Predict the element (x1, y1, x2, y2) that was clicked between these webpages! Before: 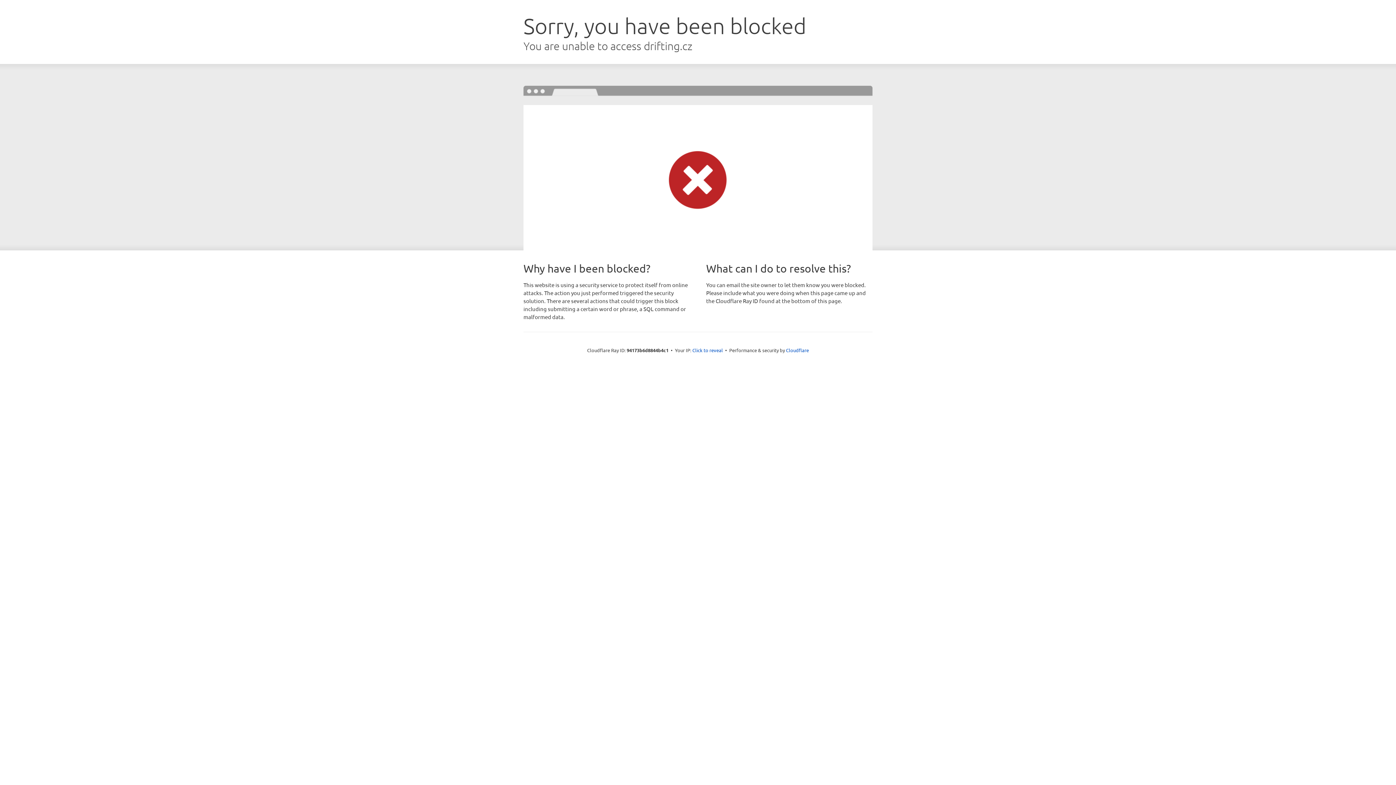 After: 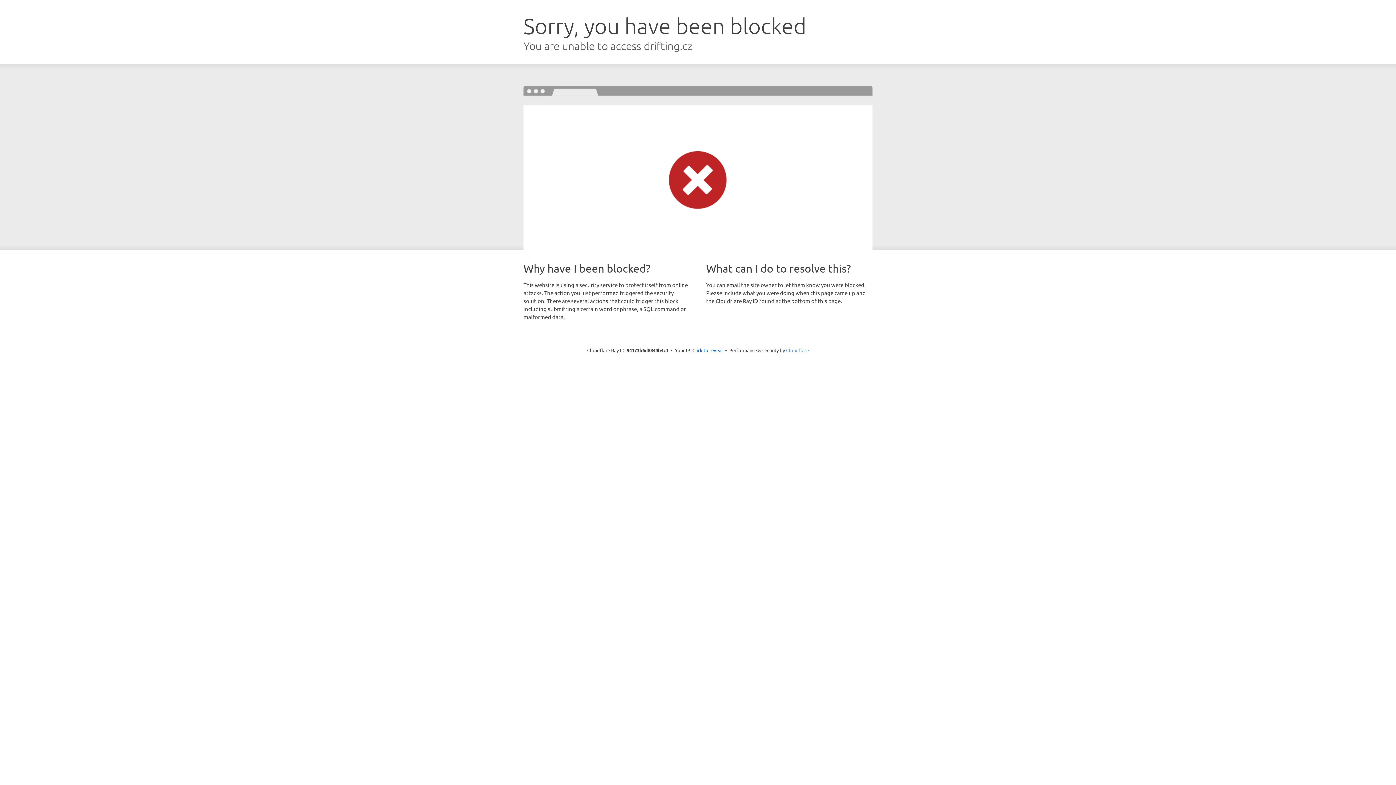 Action: bbox: (786, 347, 809, 353) label: Cloudflare